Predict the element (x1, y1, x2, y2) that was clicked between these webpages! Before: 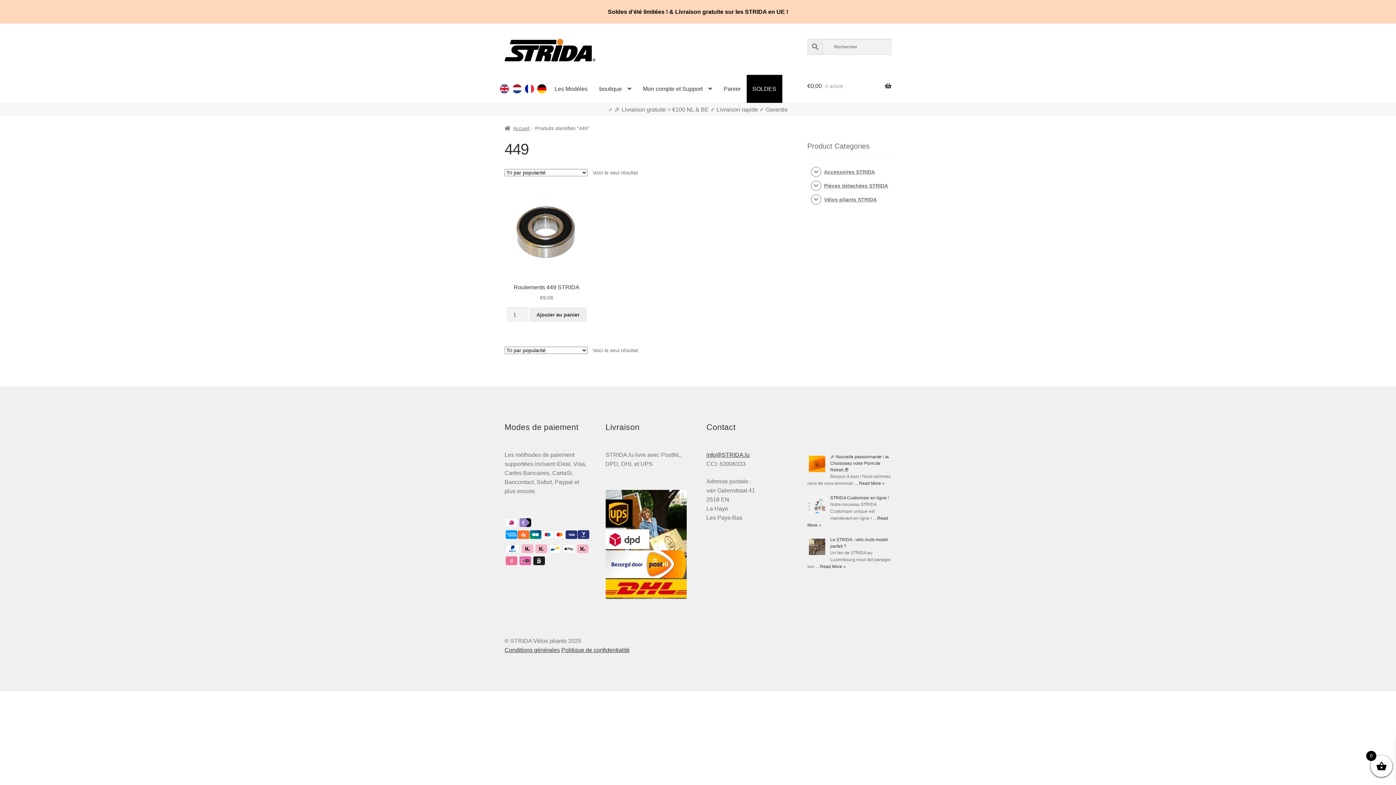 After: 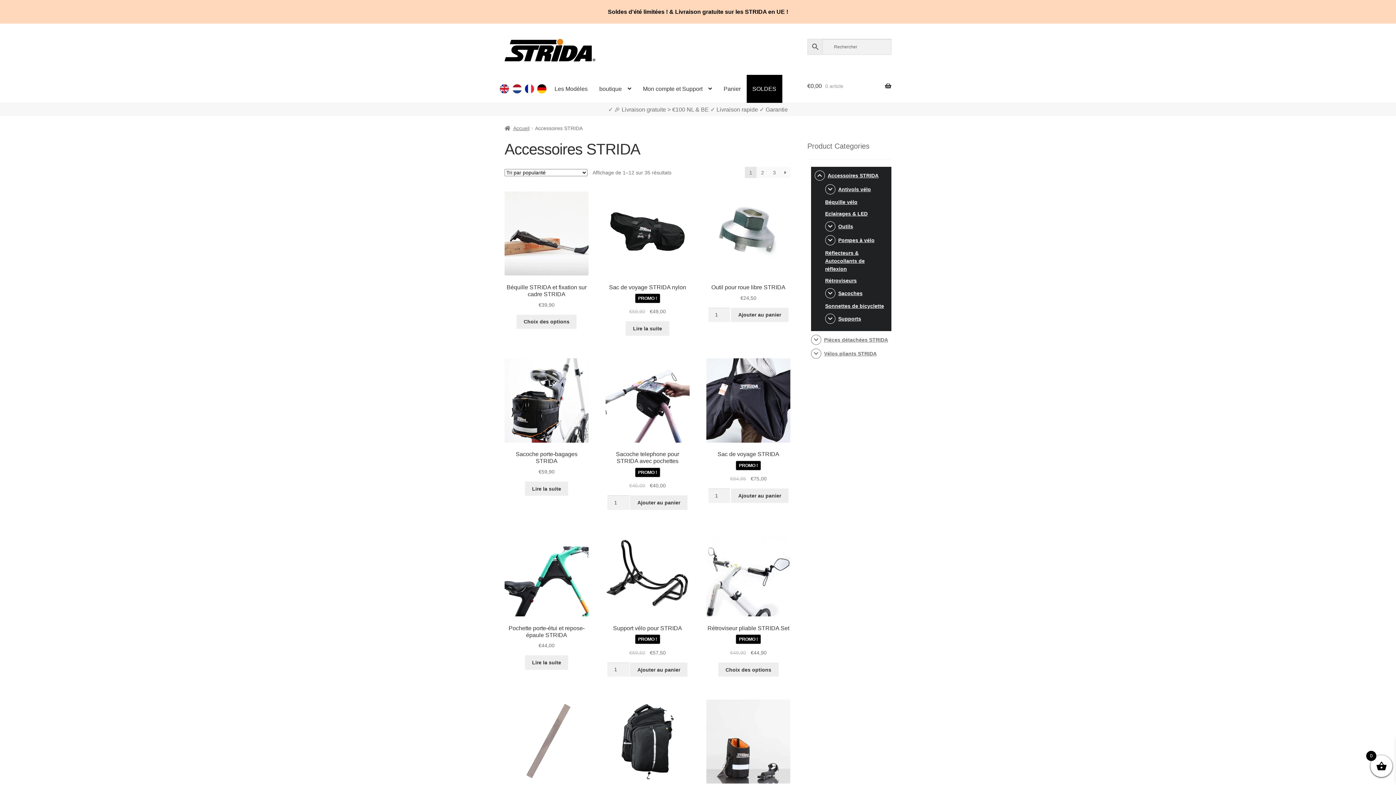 Action: bbox: (824, 169, 875, 174) label: Accessoires STRIDA